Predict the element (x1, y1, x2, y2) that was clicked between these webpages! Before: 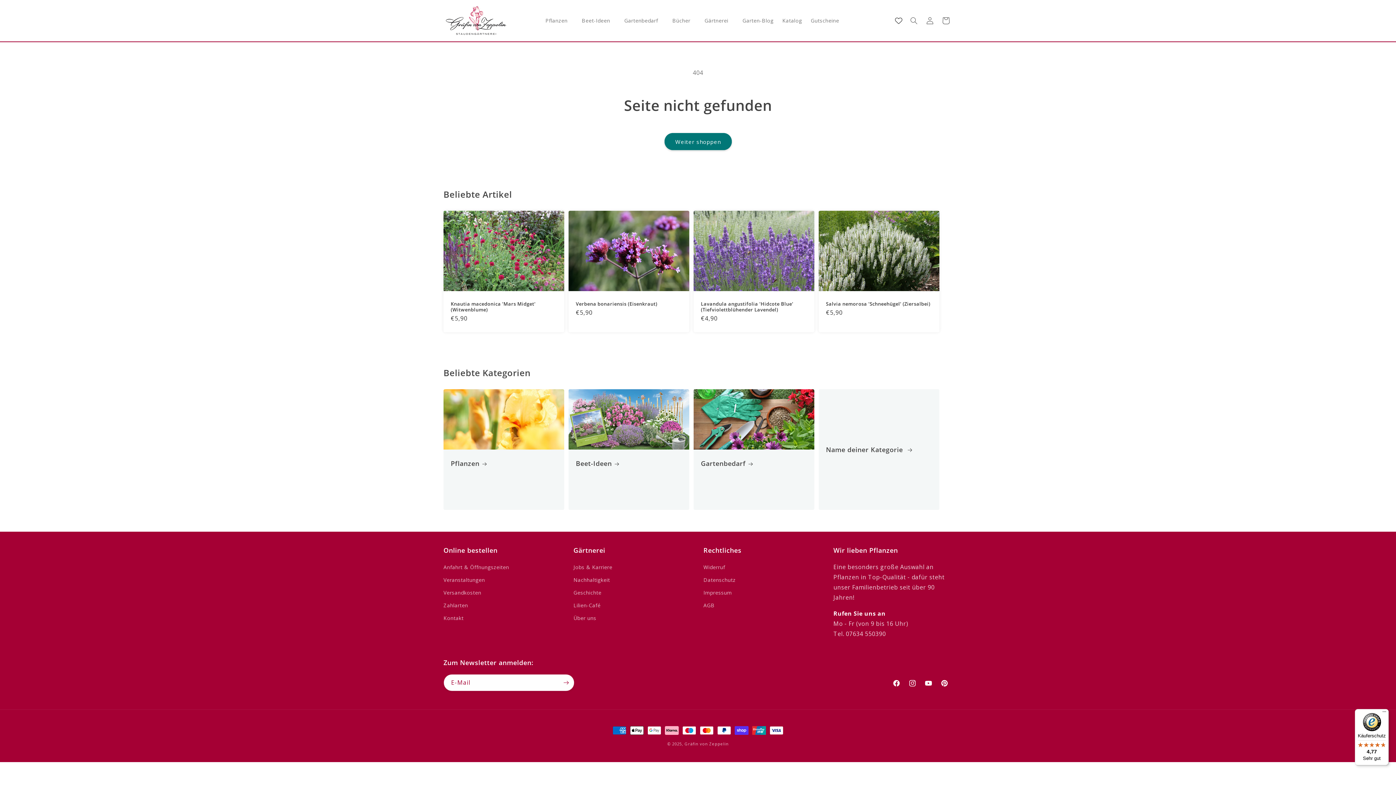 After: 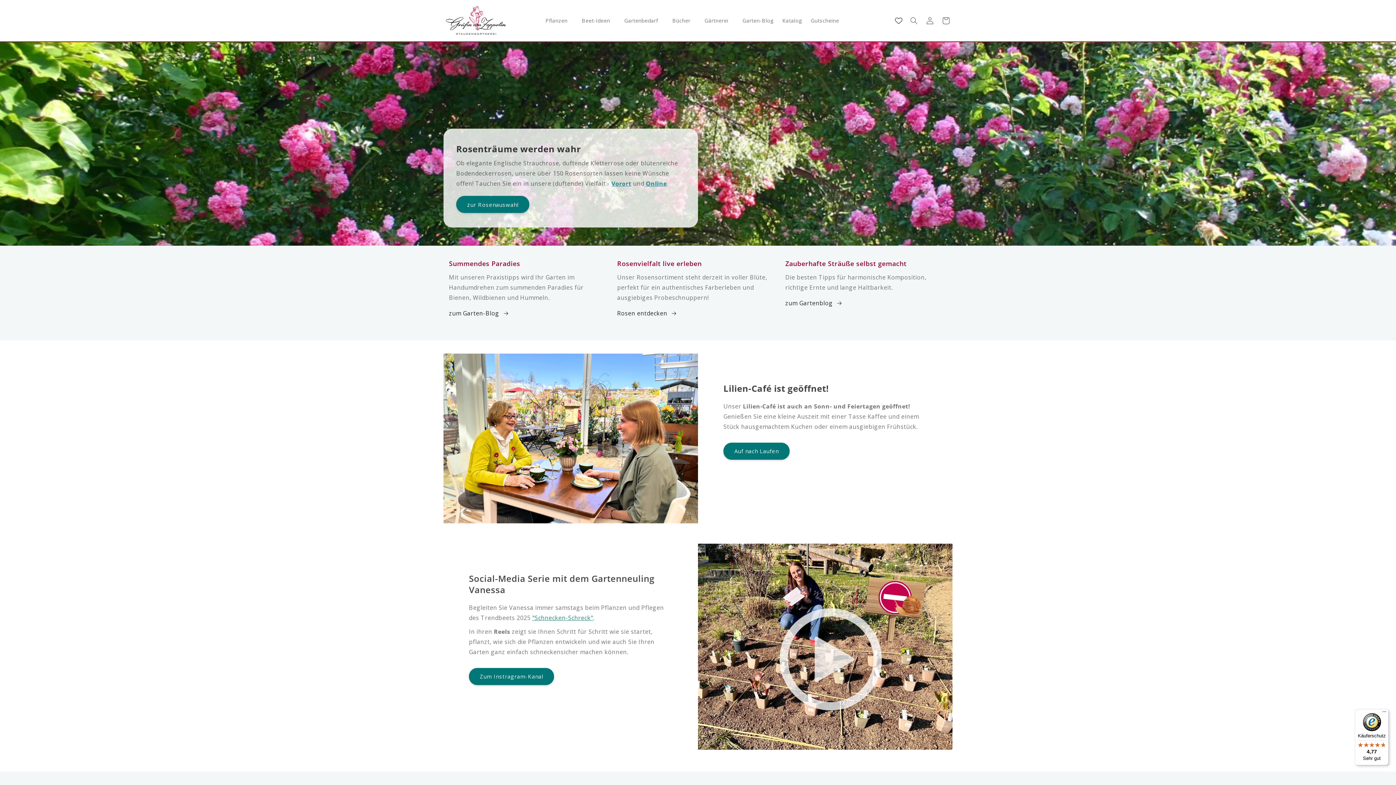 Action: bbox: (440, 0, 511, 41)